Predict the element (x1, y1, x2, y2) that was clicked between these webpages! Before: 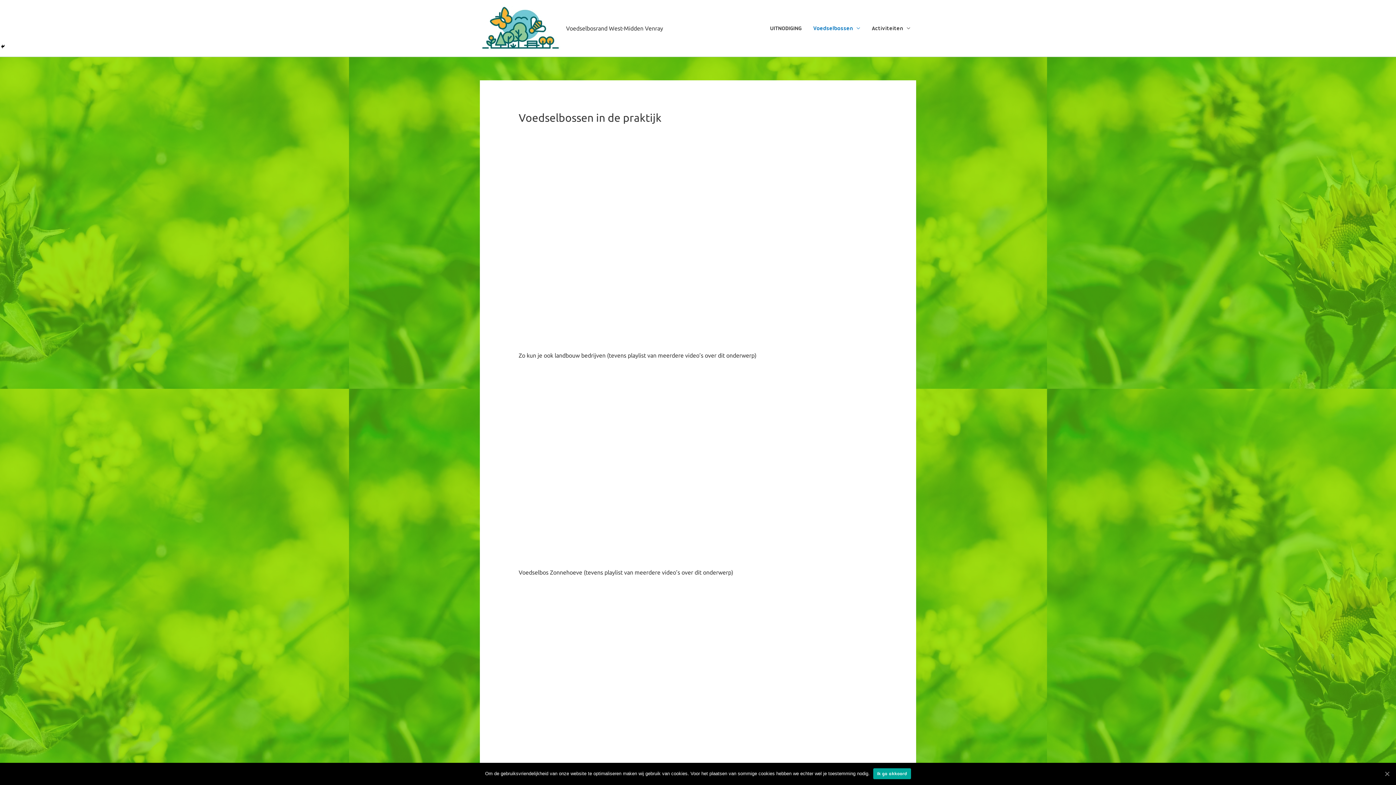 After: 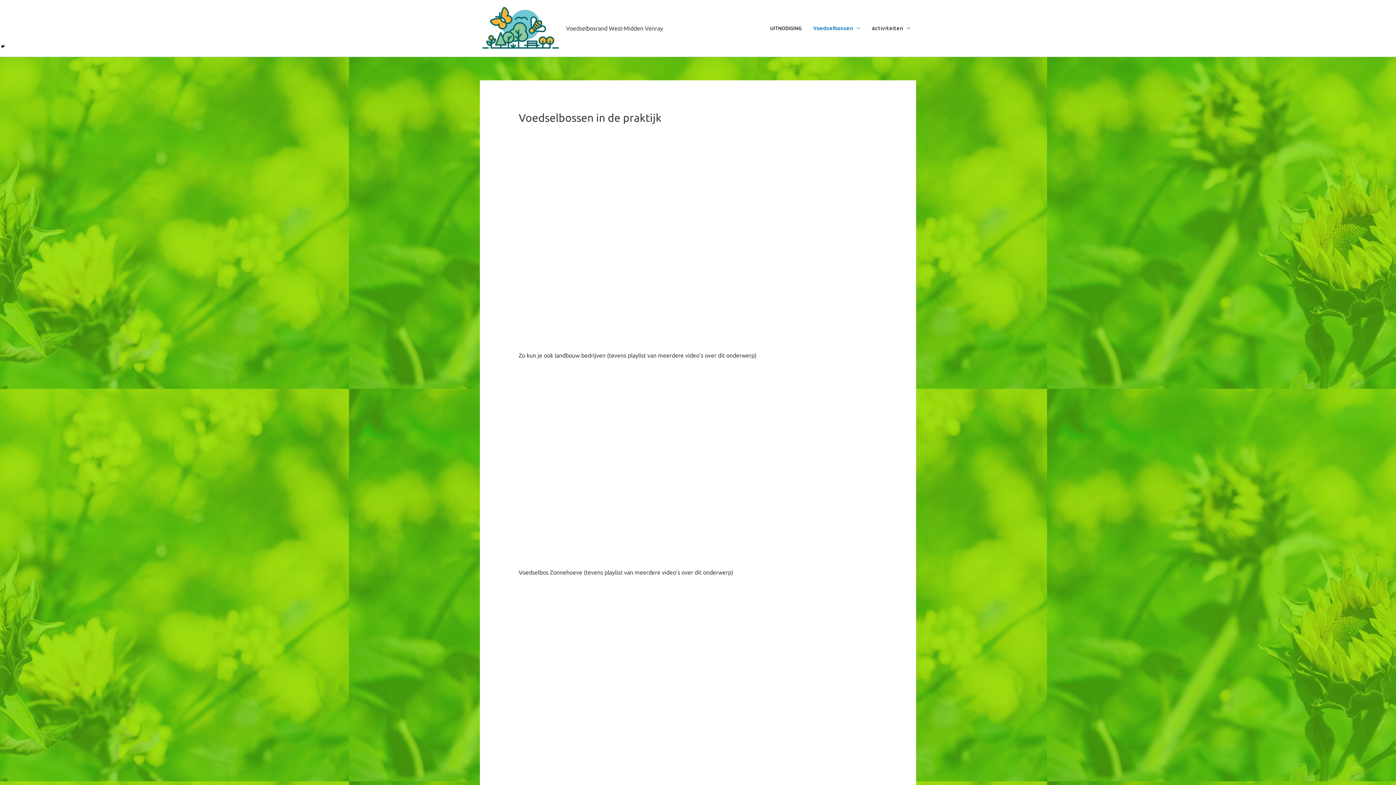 Action: bbox: (1383, 770, 1390, 777) label: Ik ga akkoord